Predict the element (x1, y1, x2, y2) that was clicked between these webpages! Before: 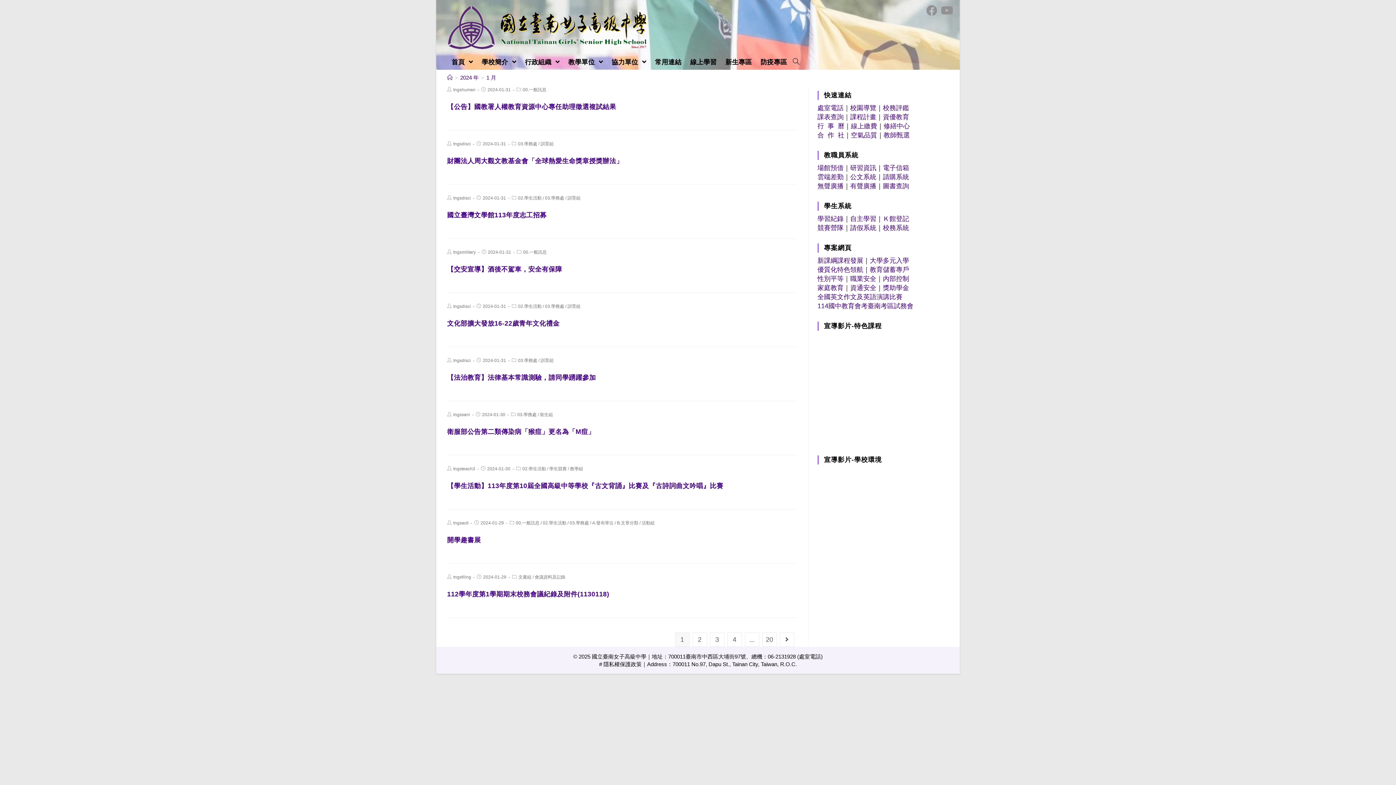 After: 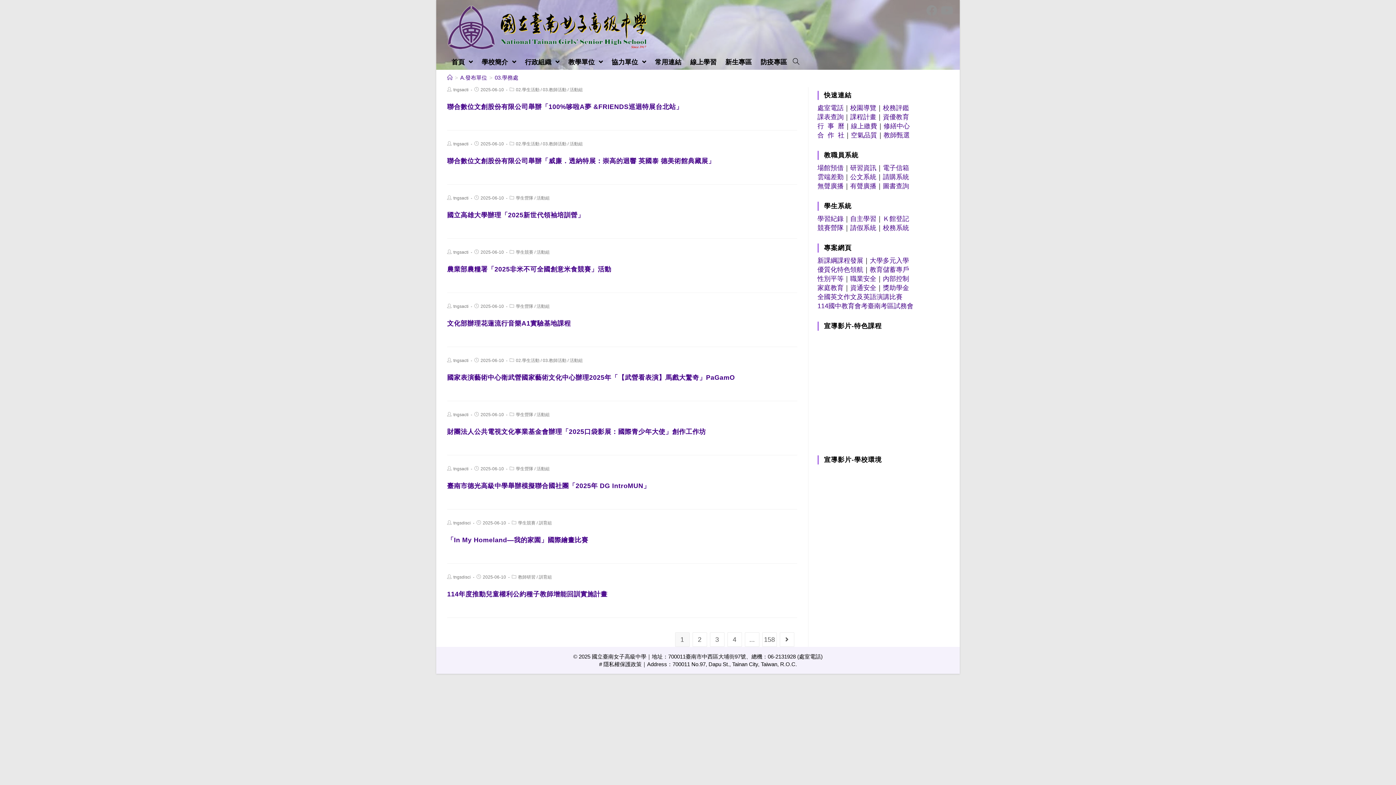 Action: label: 03.學務處 bbox: (545, 195, 564, 200)